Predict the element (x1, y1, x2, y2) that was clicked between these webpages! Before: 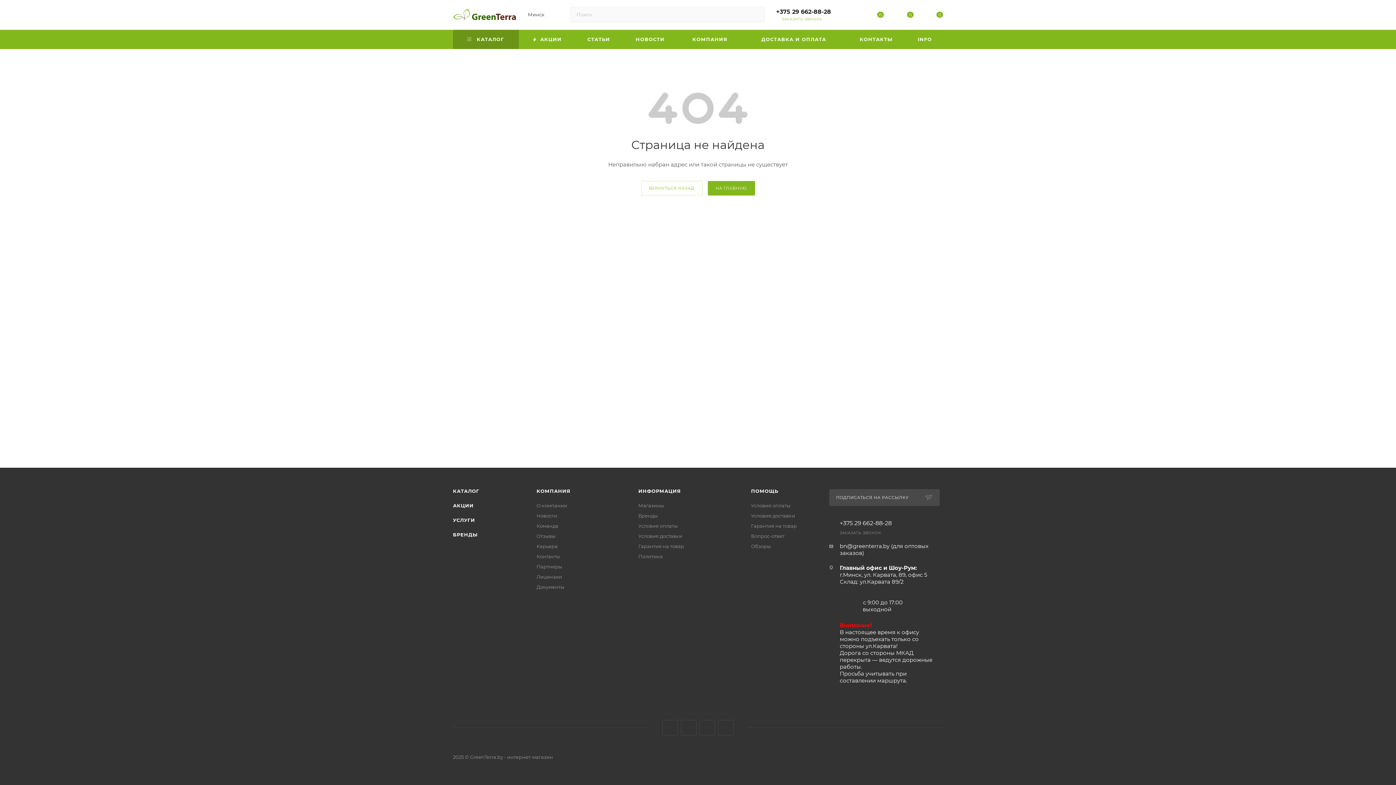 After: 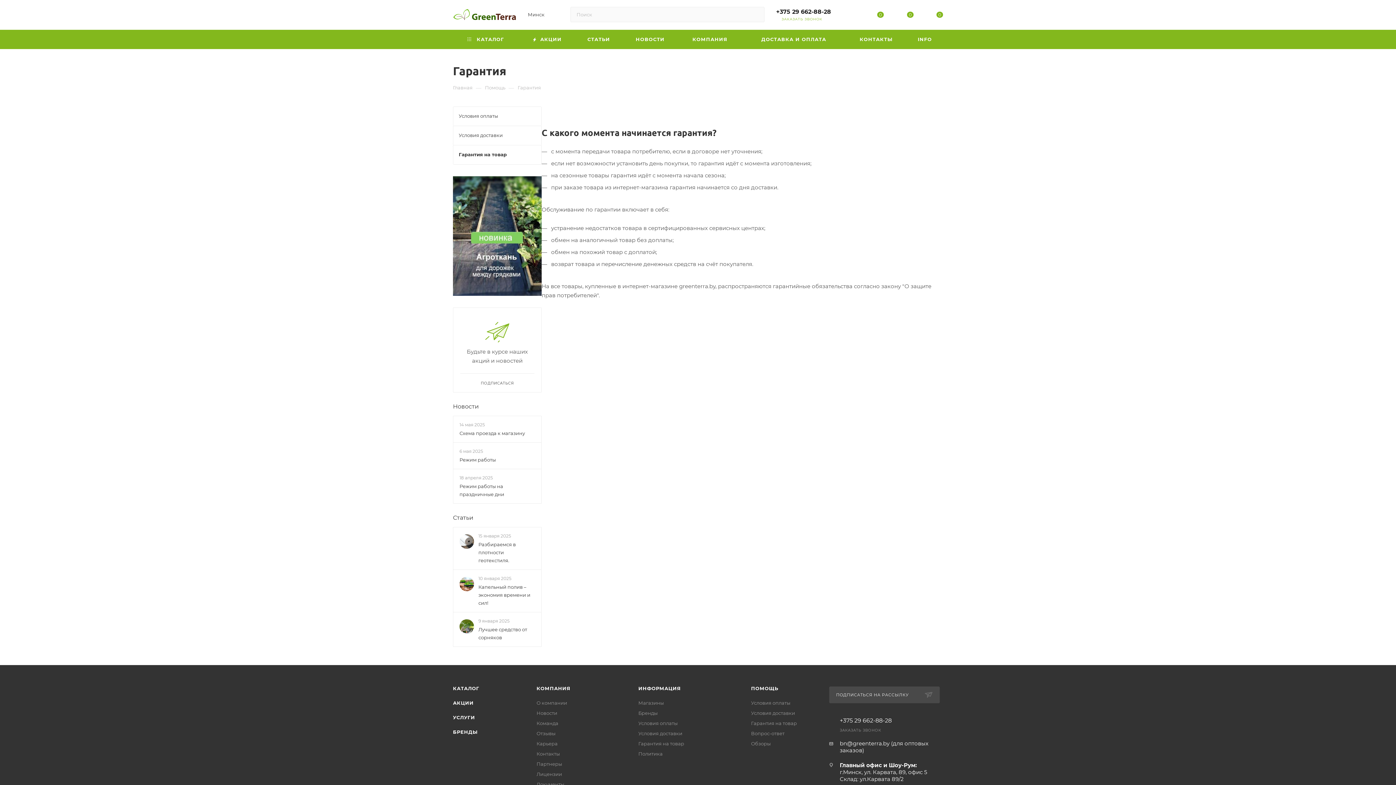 Action: bbox: (638, 543, 684, 549) label: Гарантия на товар